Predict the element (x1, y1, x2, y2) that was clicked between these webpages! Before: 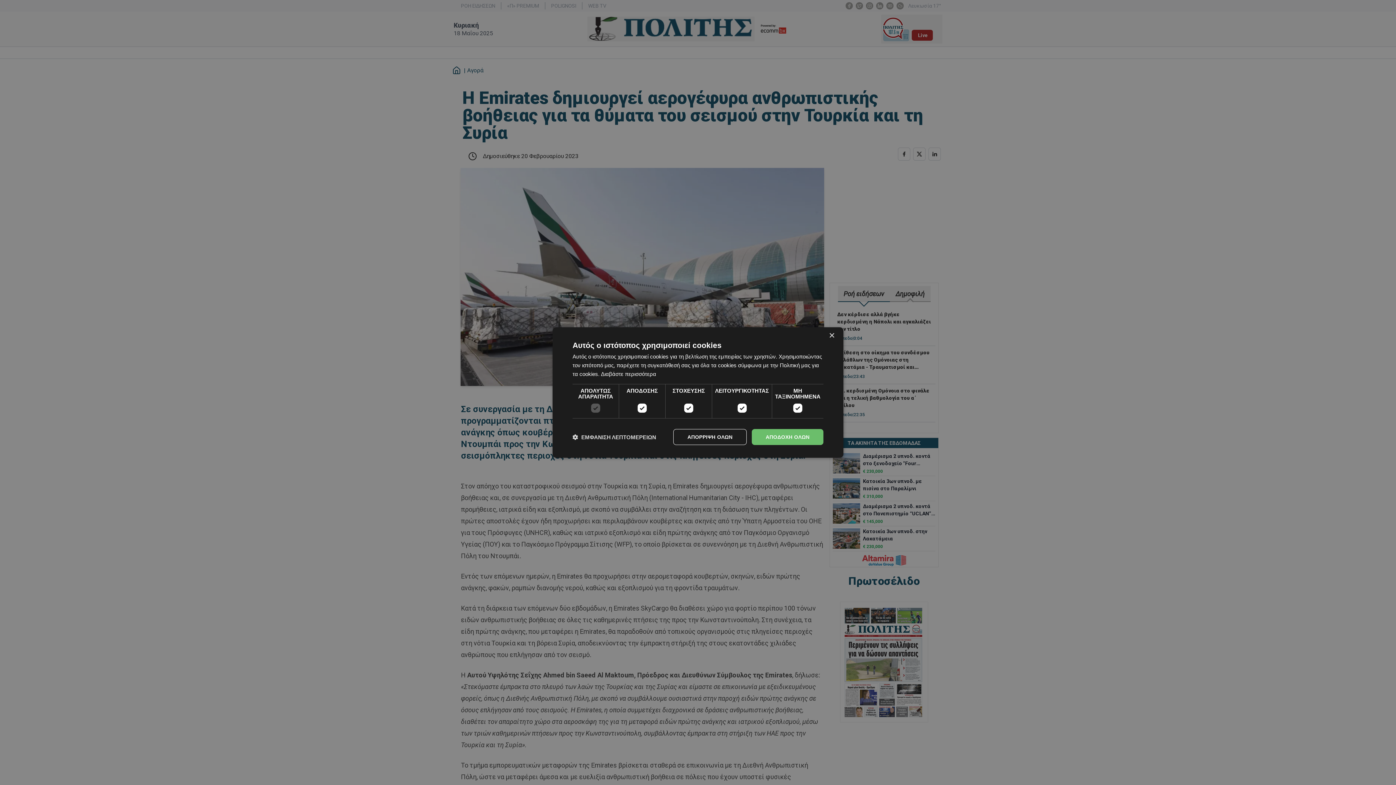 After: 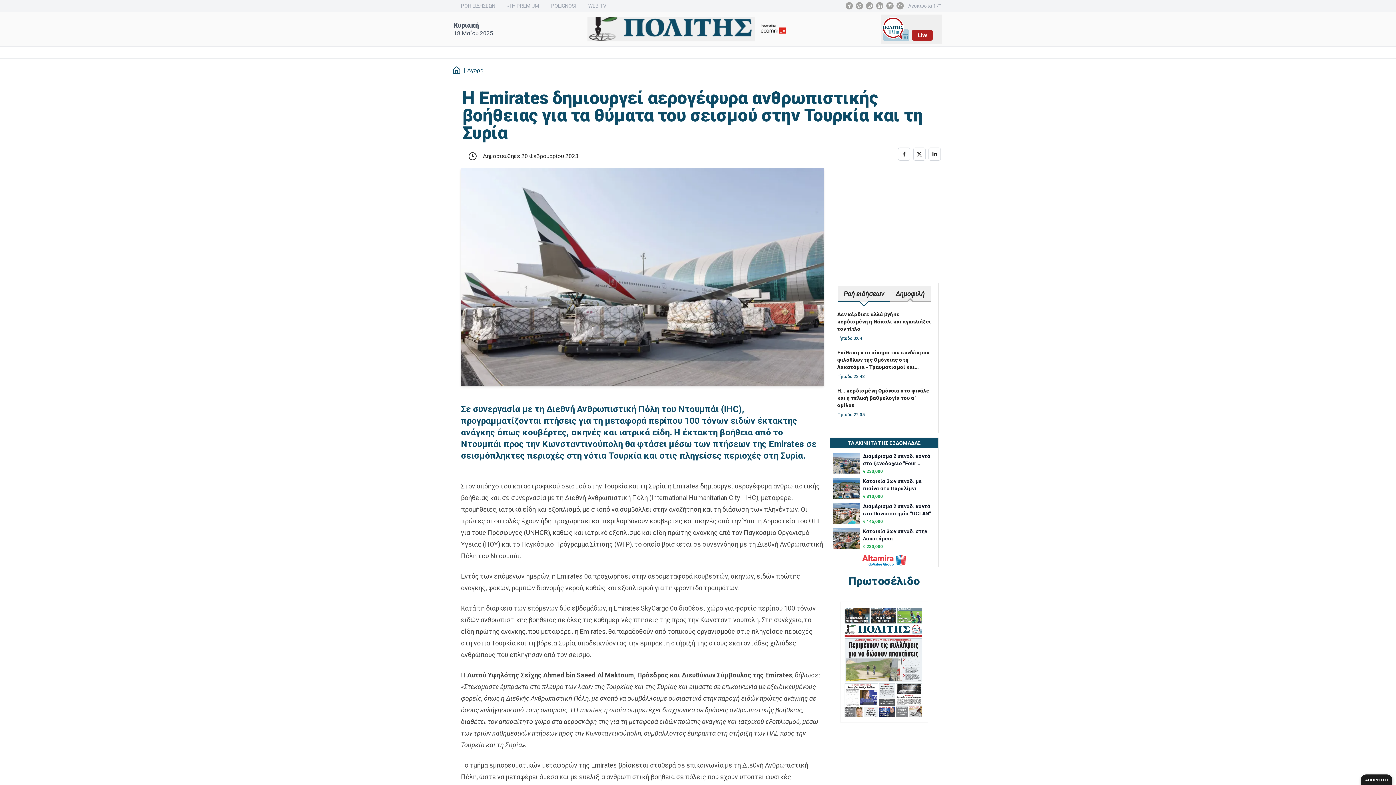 Action: label: ΑΠΟΔΟΧΗ ΟΛΩΝ bbox: (752, 429, 823, 445)